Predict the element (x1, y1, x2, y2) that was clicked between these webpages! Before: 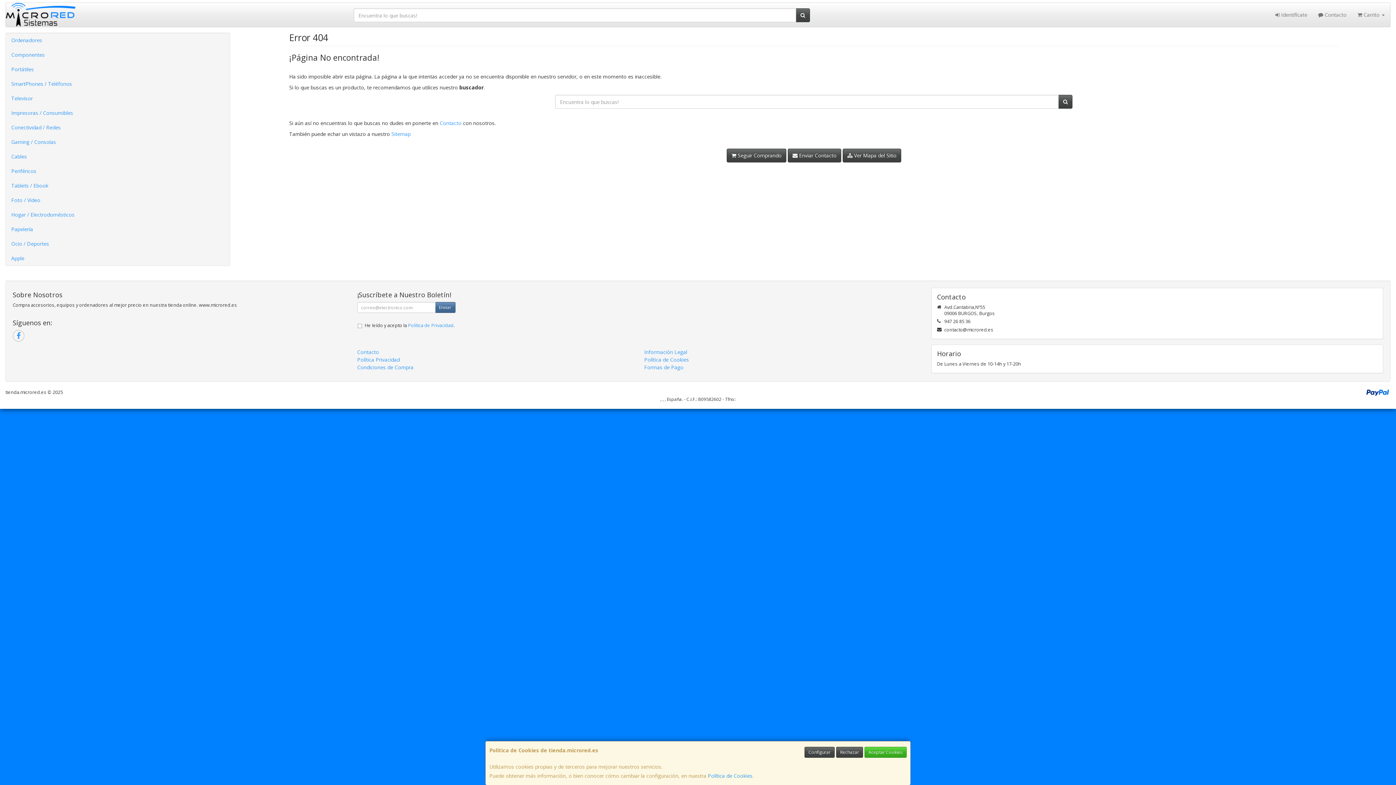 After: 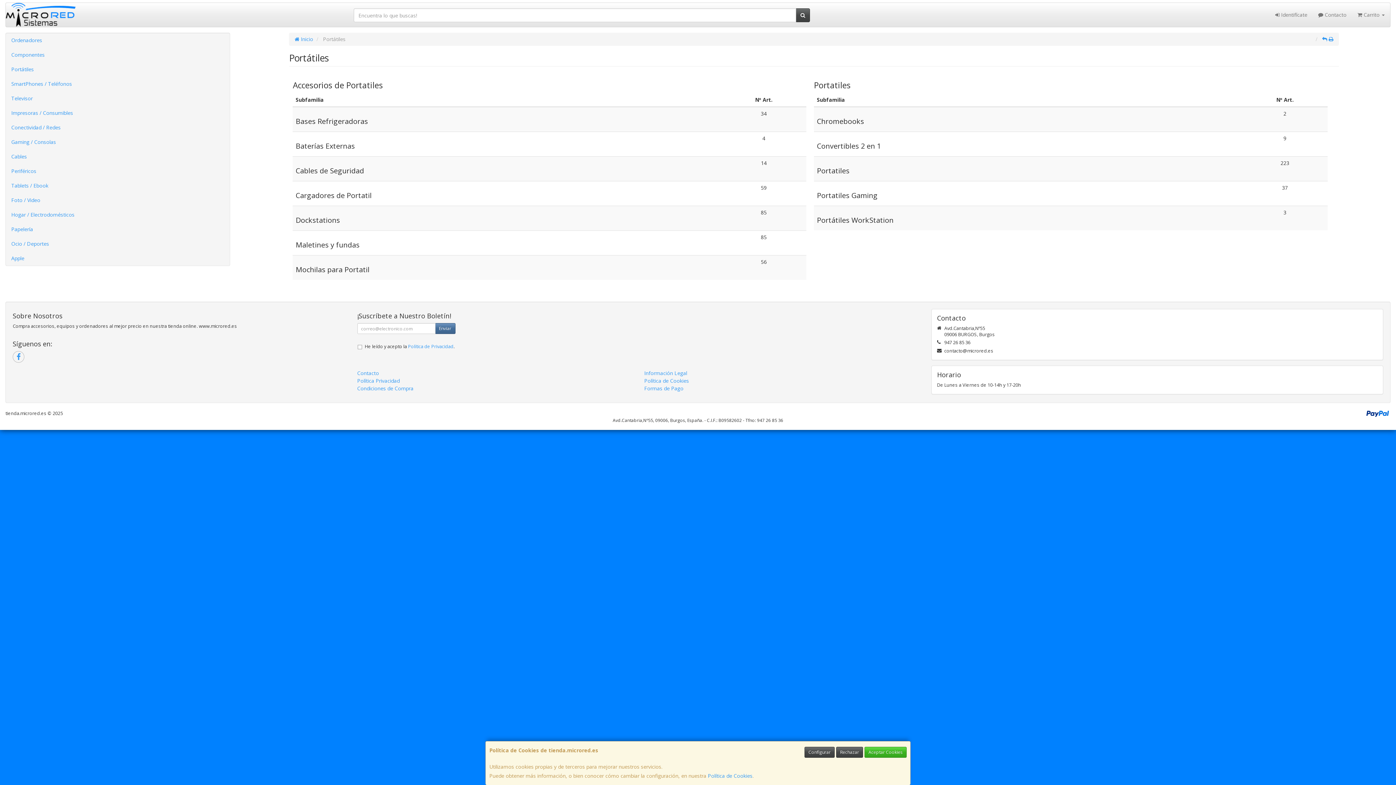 Action: bbox: (5, 62, 229, 76) label: Portátiles